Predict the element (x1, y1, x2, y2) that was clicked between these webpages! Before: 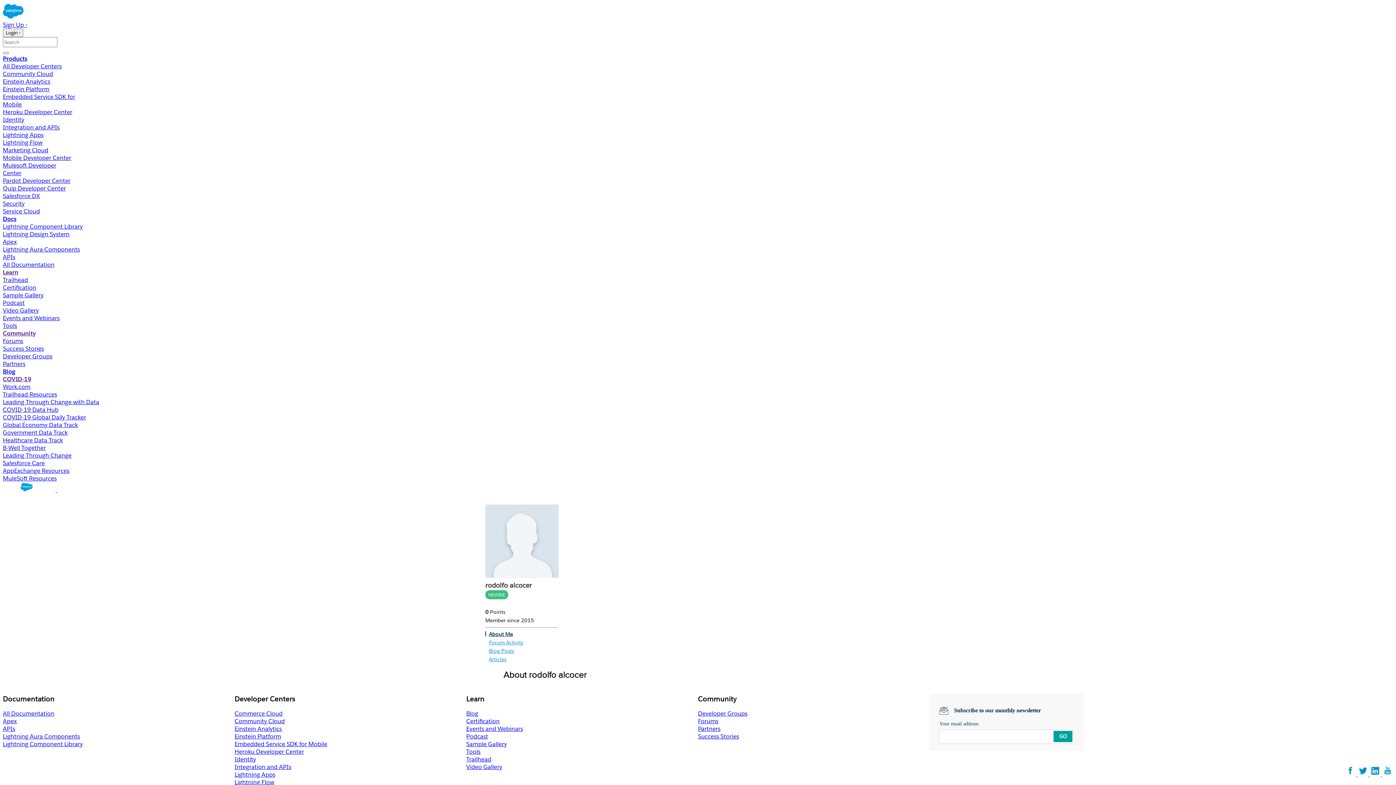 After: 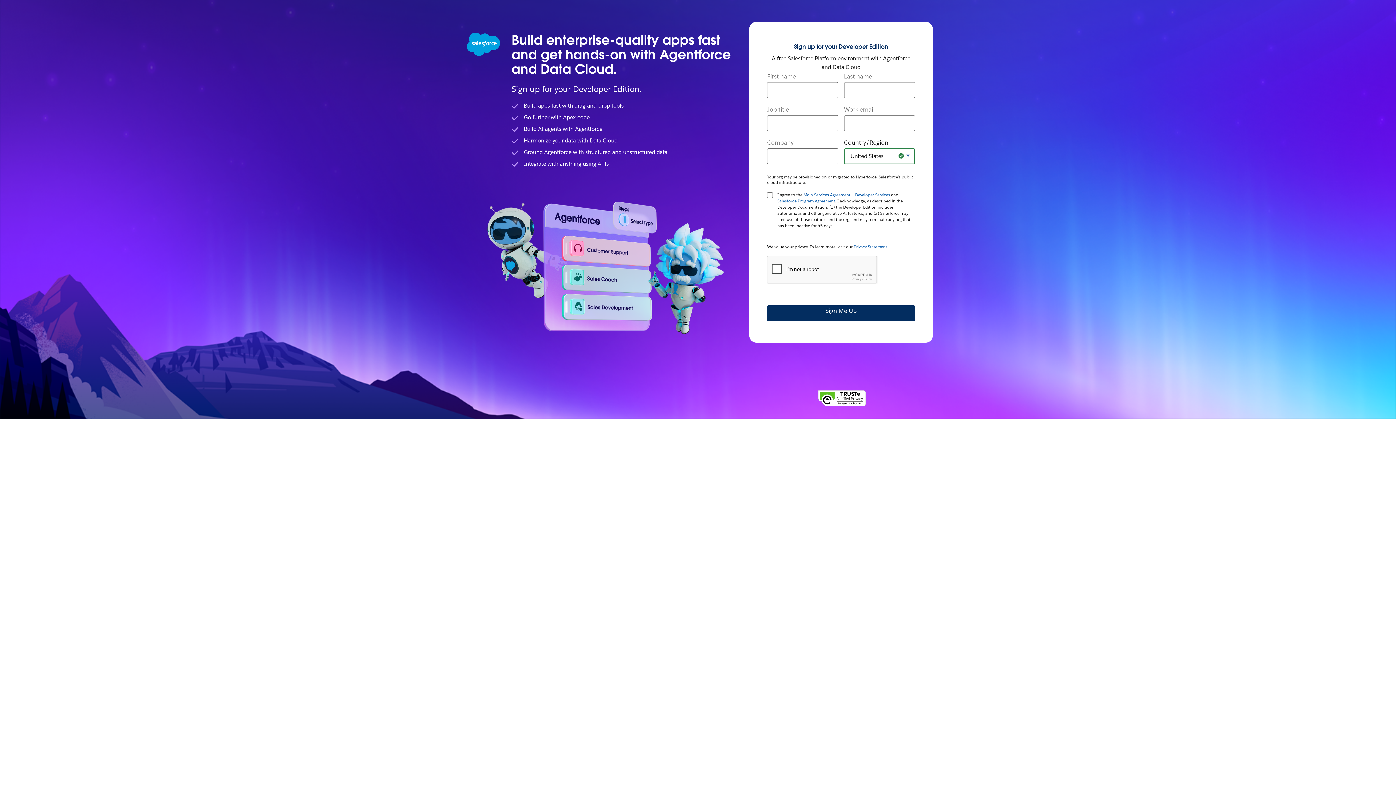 Action: label: Sign Up › bbox: (2, 21, 27, 28)